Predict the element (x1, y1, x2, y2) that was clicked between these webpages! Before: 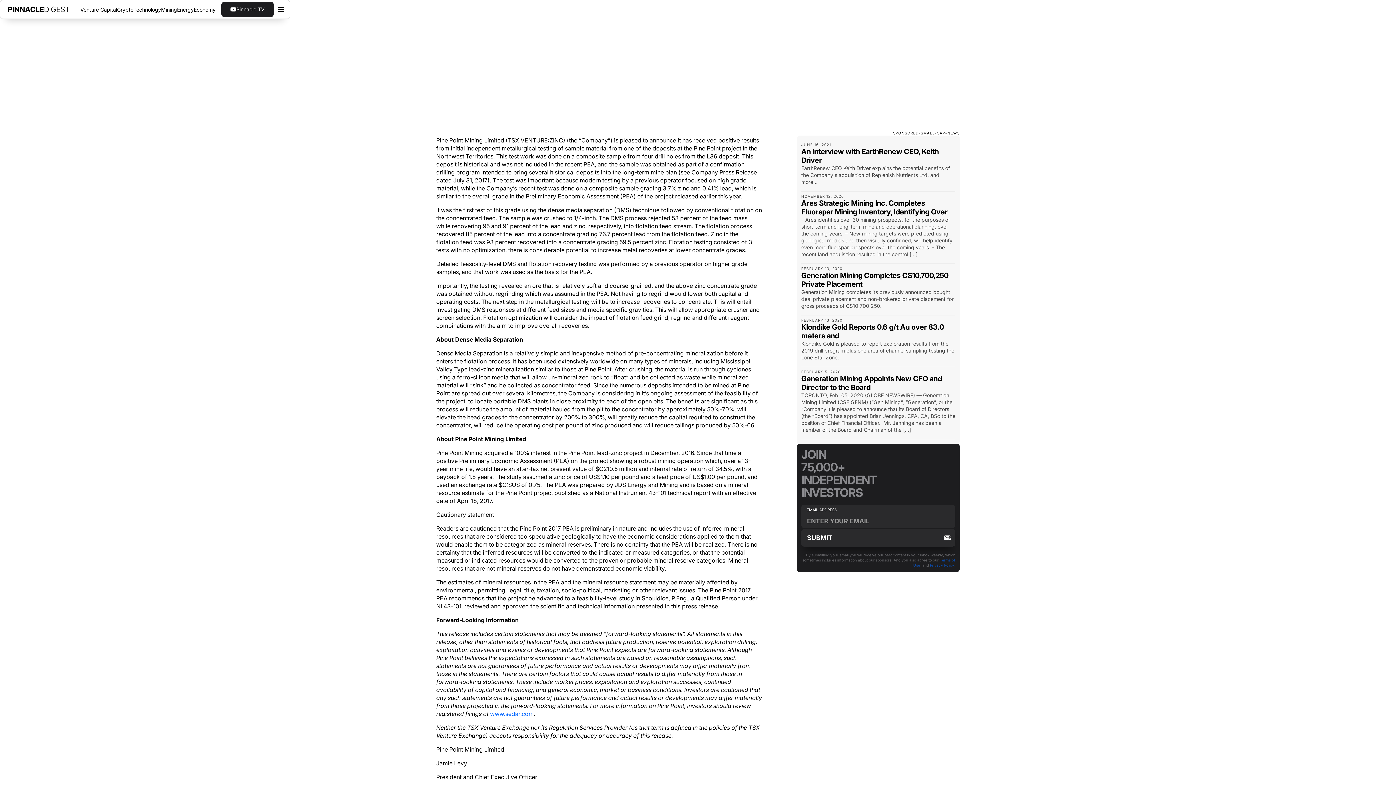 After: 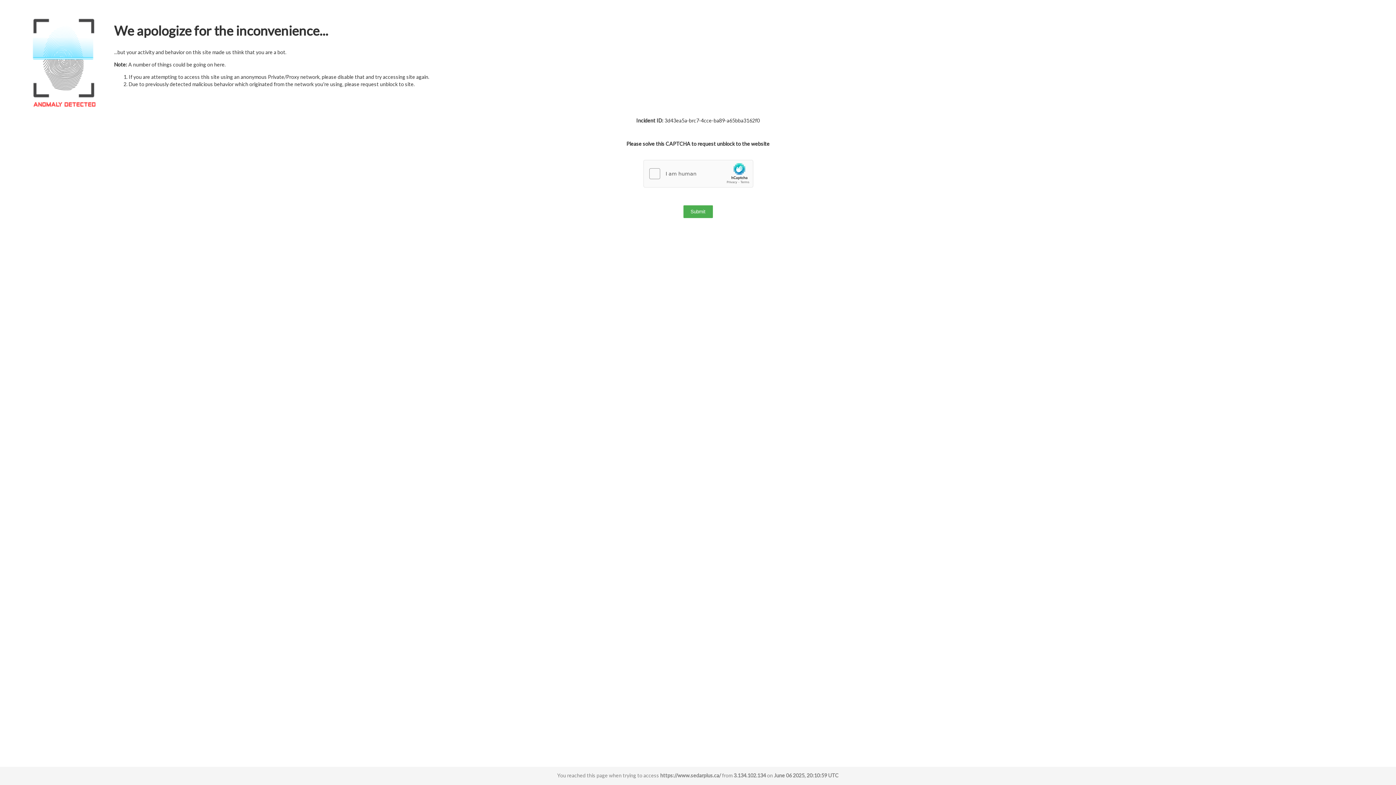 Action: label: www.sedar.com bbox: (490, 710, 533, 717)